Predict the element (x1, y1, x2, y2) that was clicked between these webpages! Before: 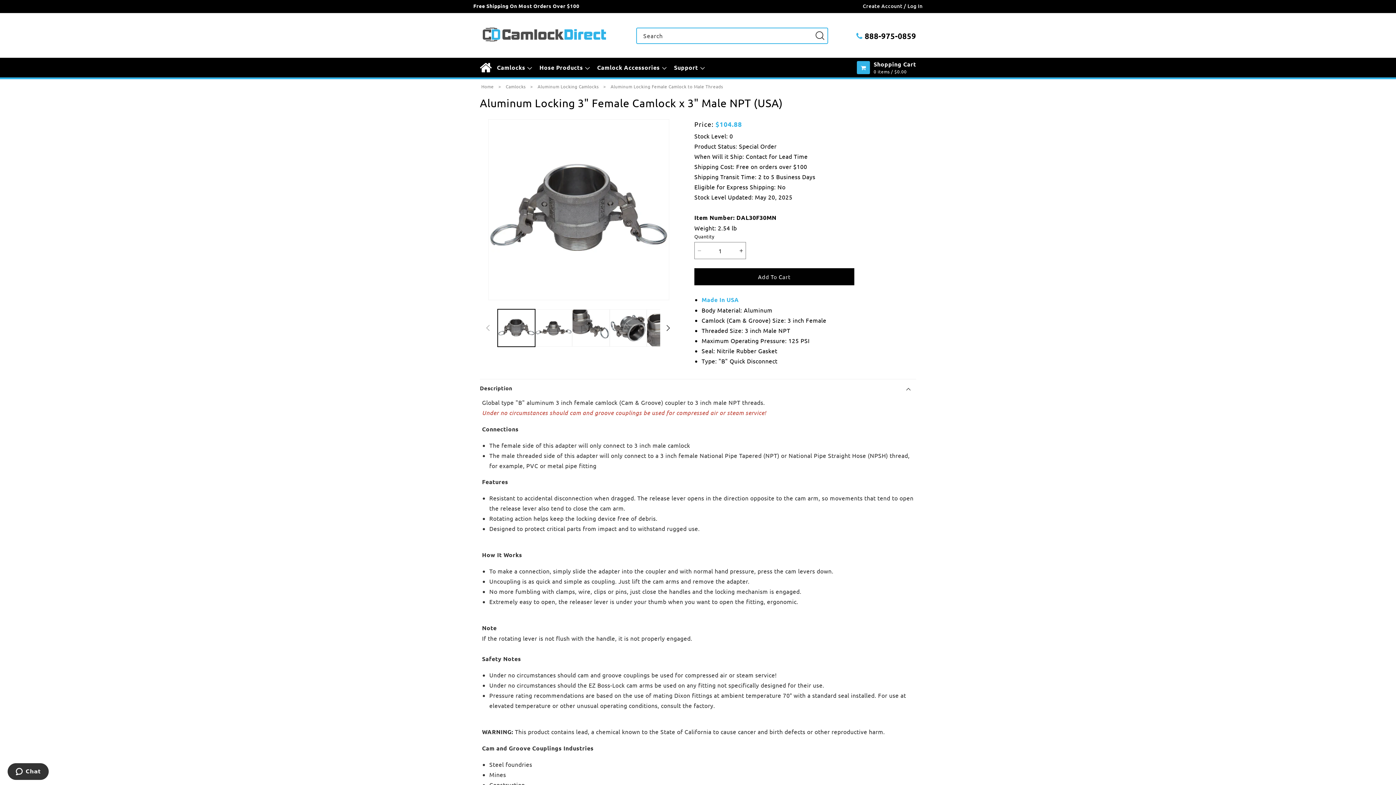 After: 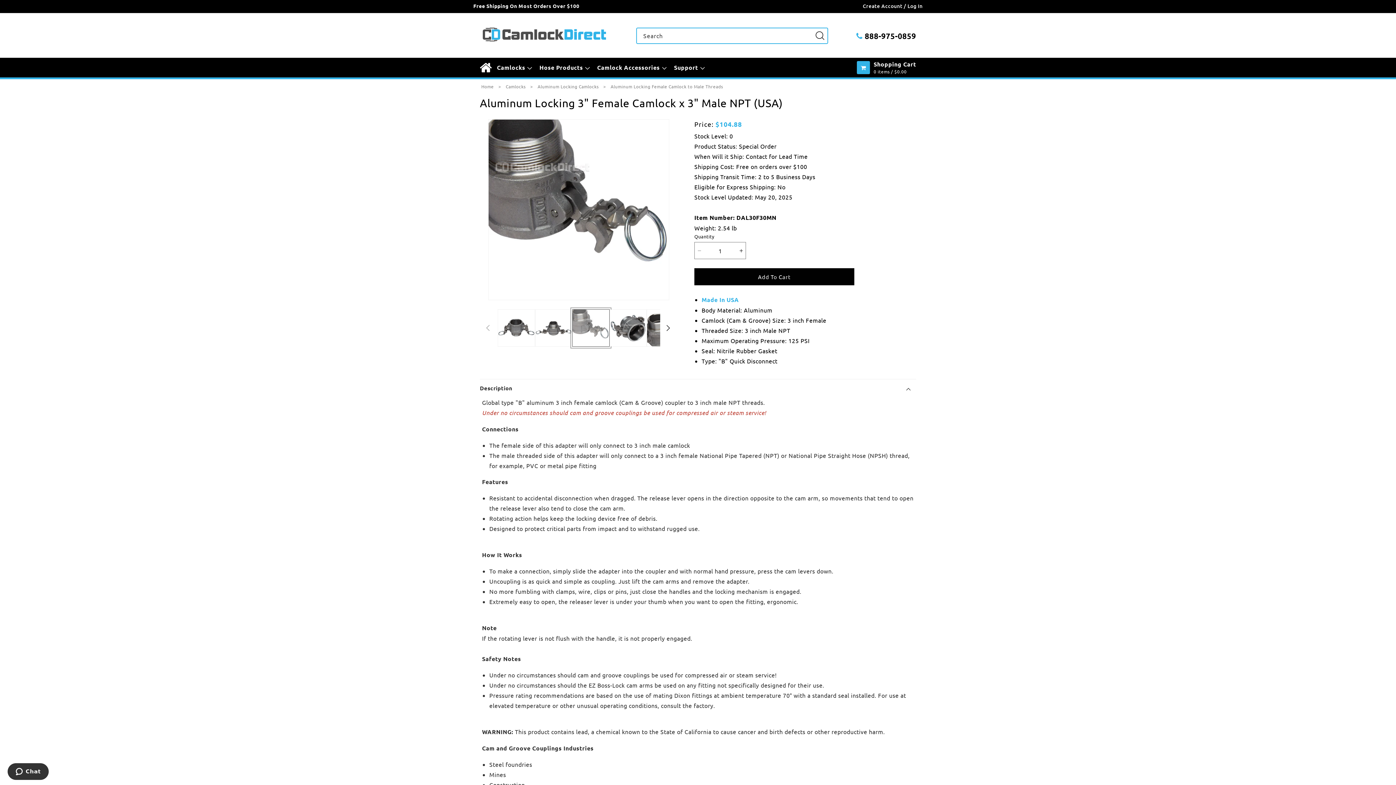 Action: bbox: (572, 309, 609, 346) label: Load image 3 in gallery view